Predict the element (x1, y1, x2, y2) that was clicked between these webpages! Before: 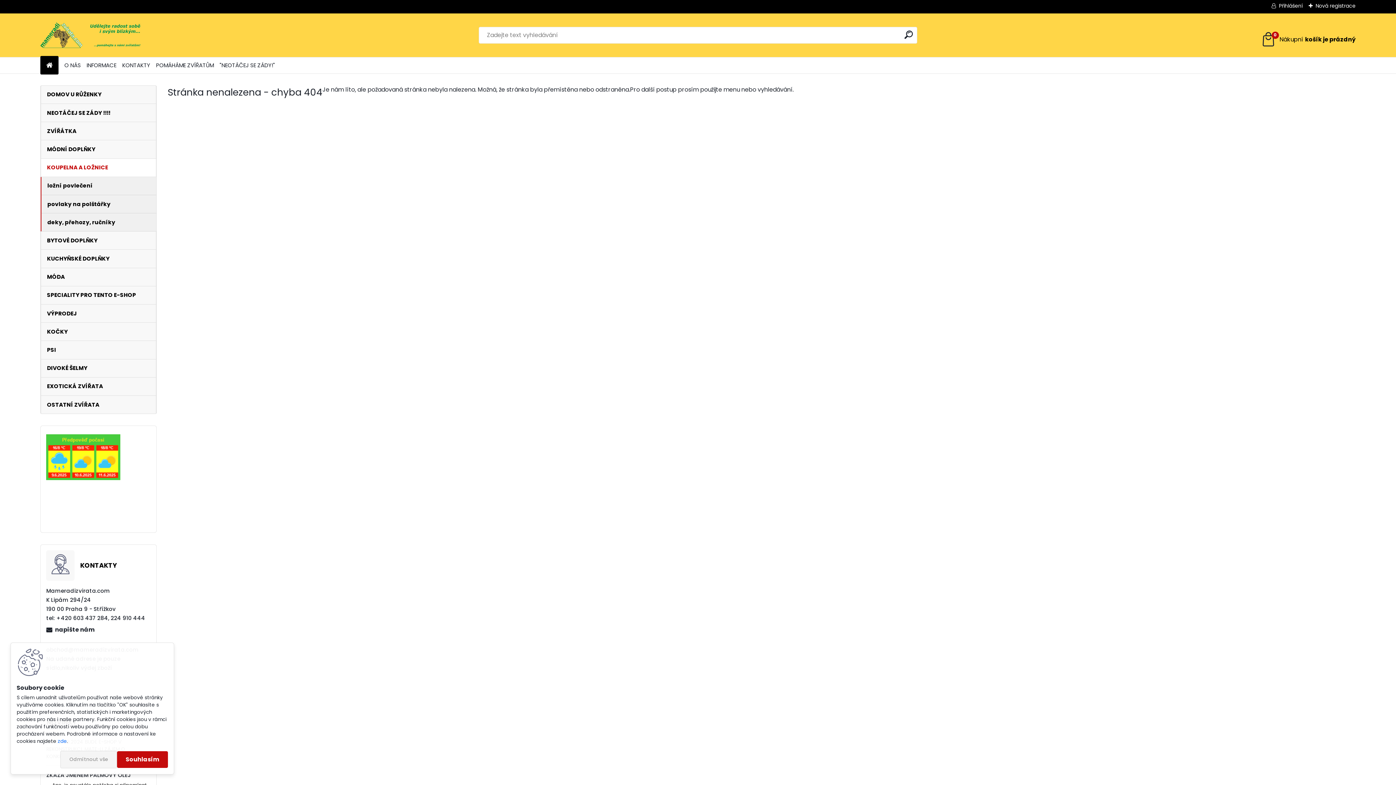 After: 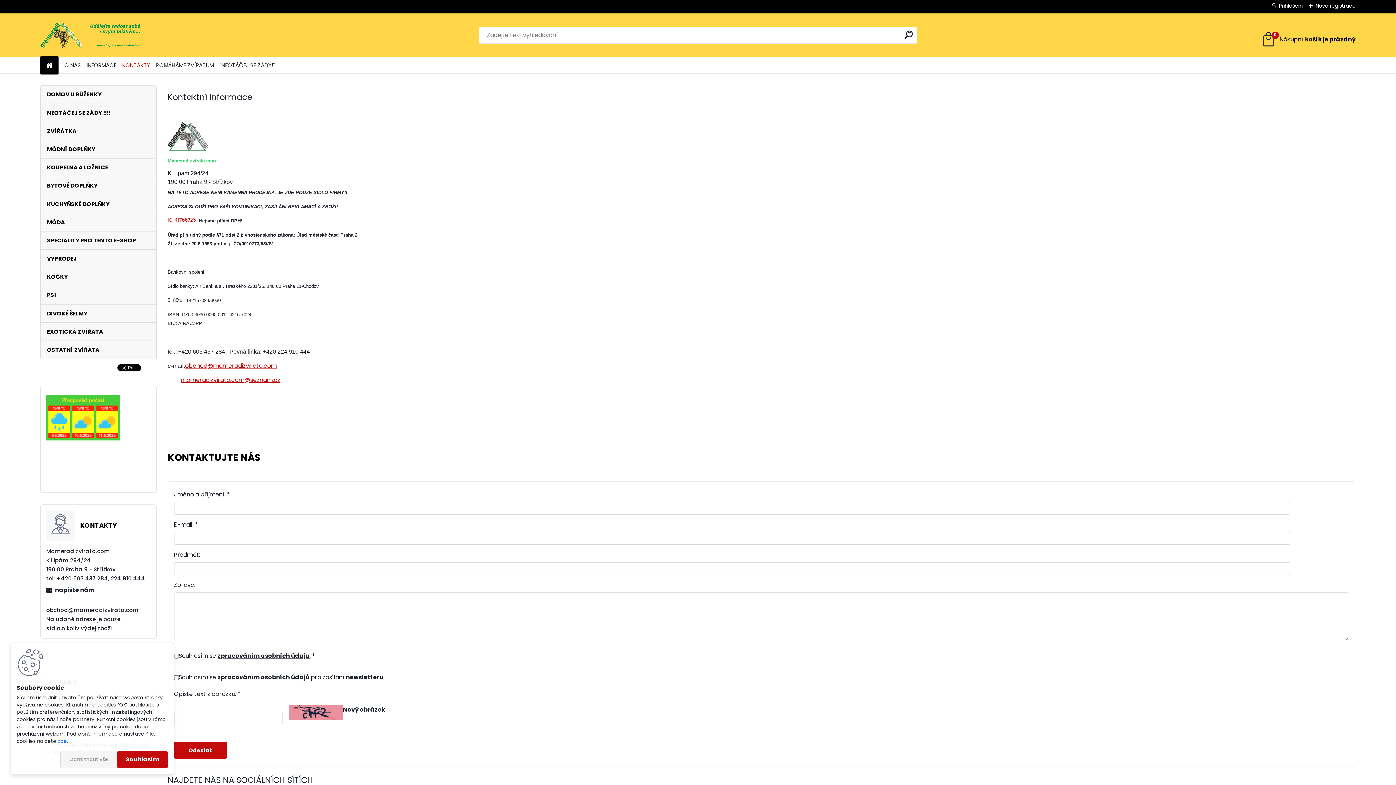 Action: label: KONTAKTY bbox: (122, 58, 150, 72)